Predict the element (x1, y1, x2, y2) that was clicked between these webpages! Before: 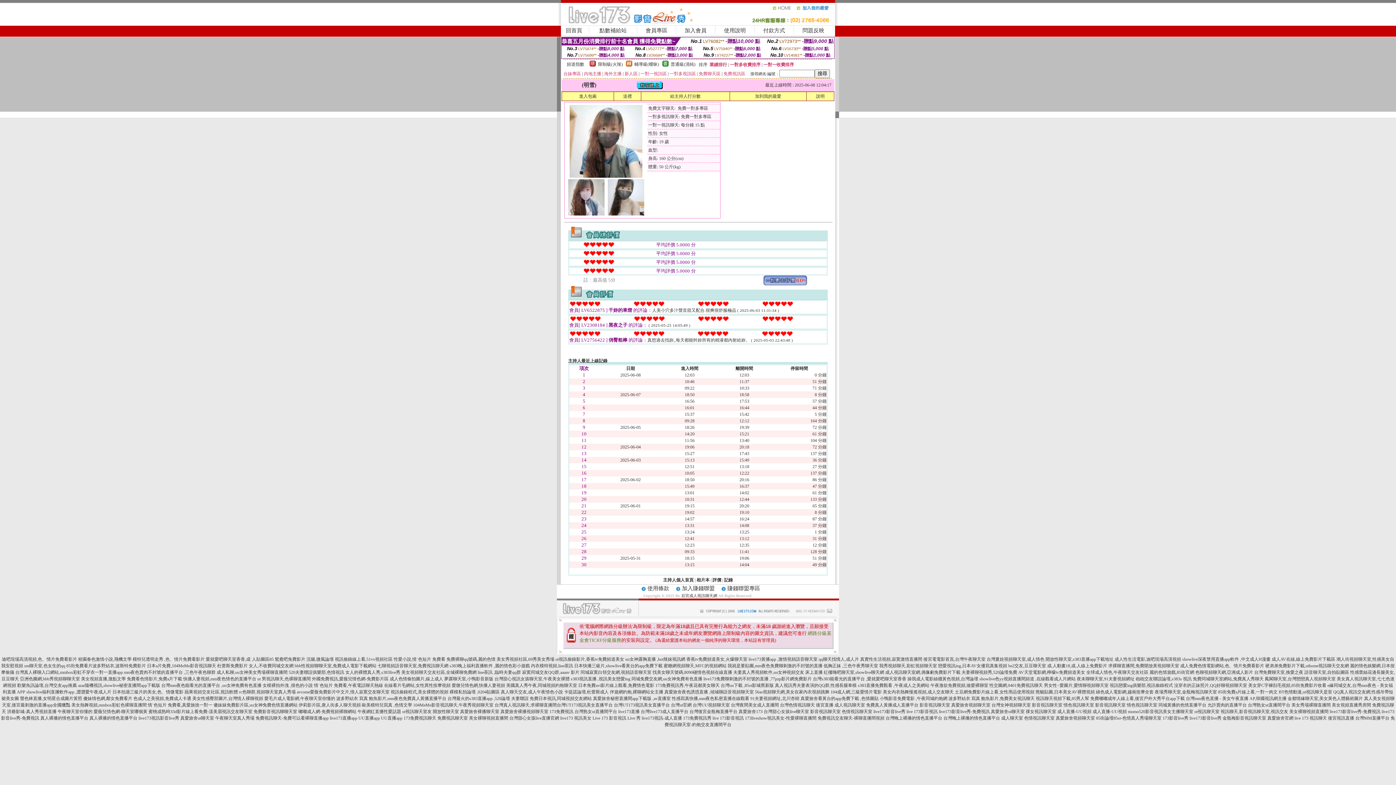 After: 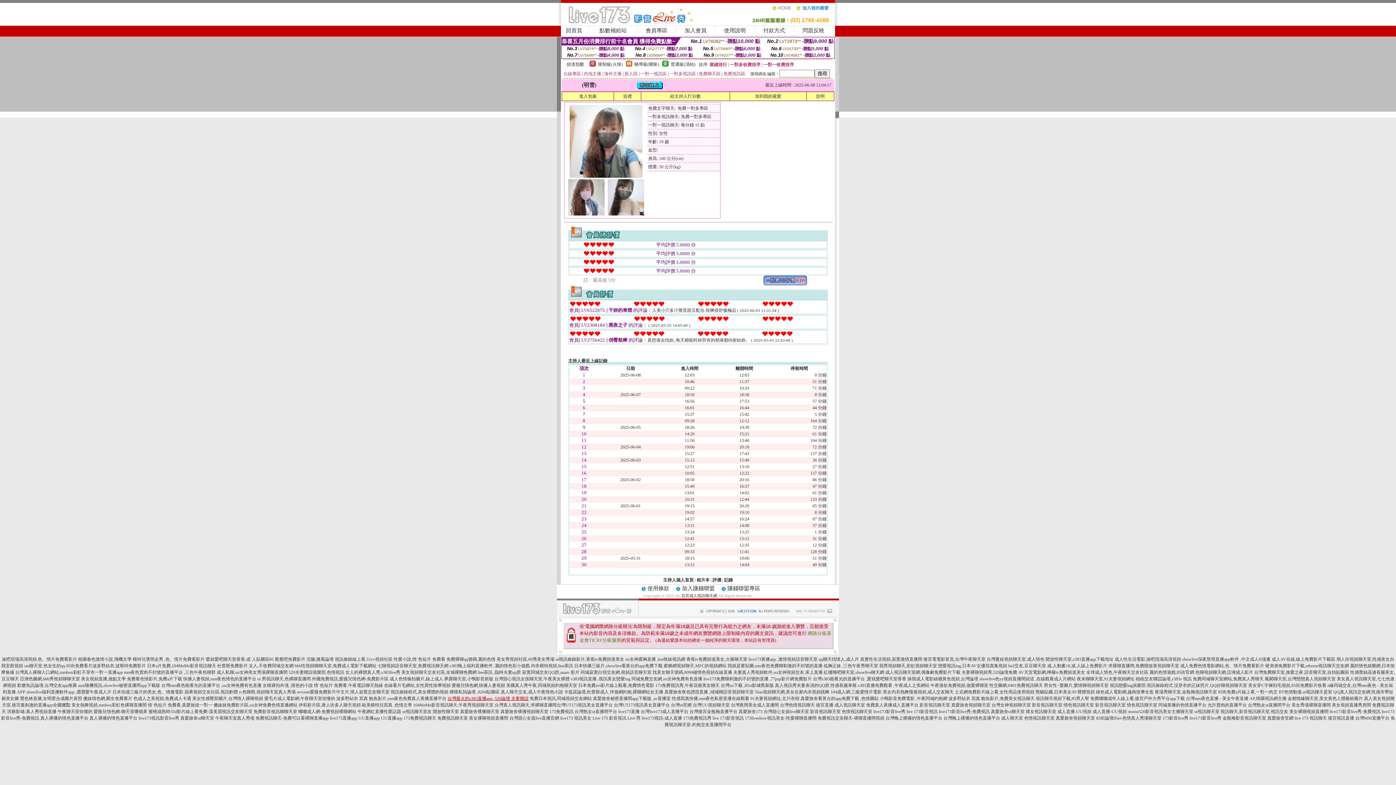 Action: bbox: (447, 696, 528, 701) label: 台灣最火的s383直播app ,520論壇 夫妻聯誼